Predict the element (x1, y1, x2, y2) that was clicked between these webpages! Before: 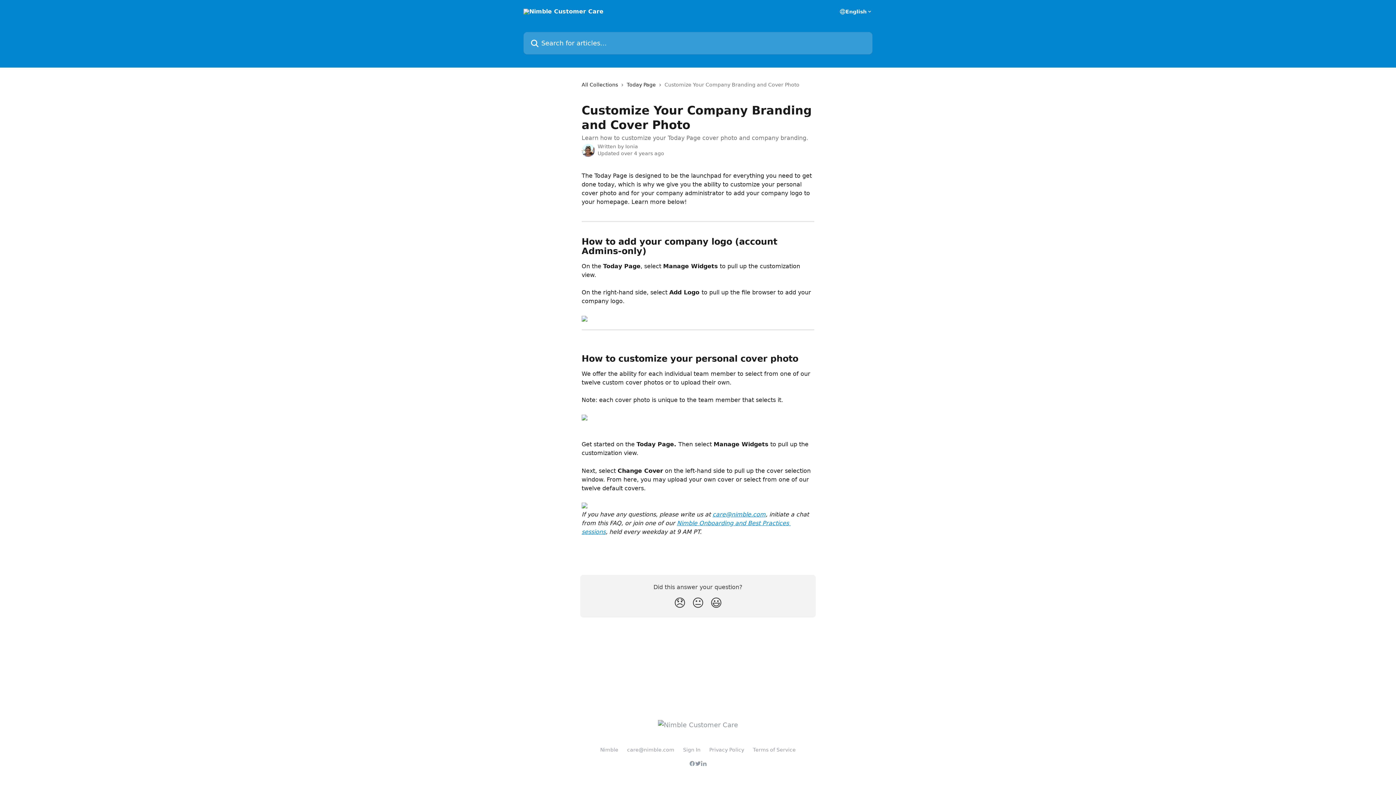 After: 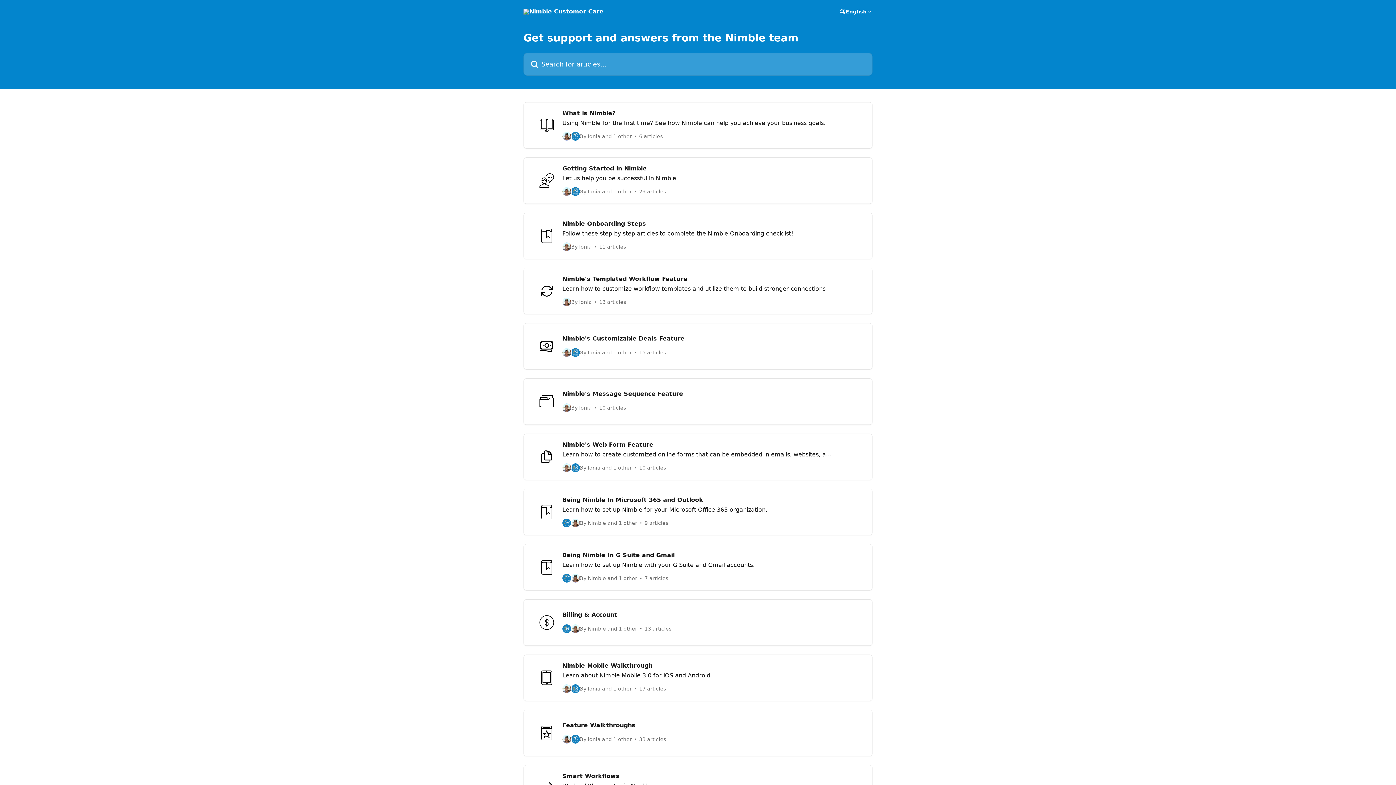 Action: bbox: (523, 8, 603, 14)